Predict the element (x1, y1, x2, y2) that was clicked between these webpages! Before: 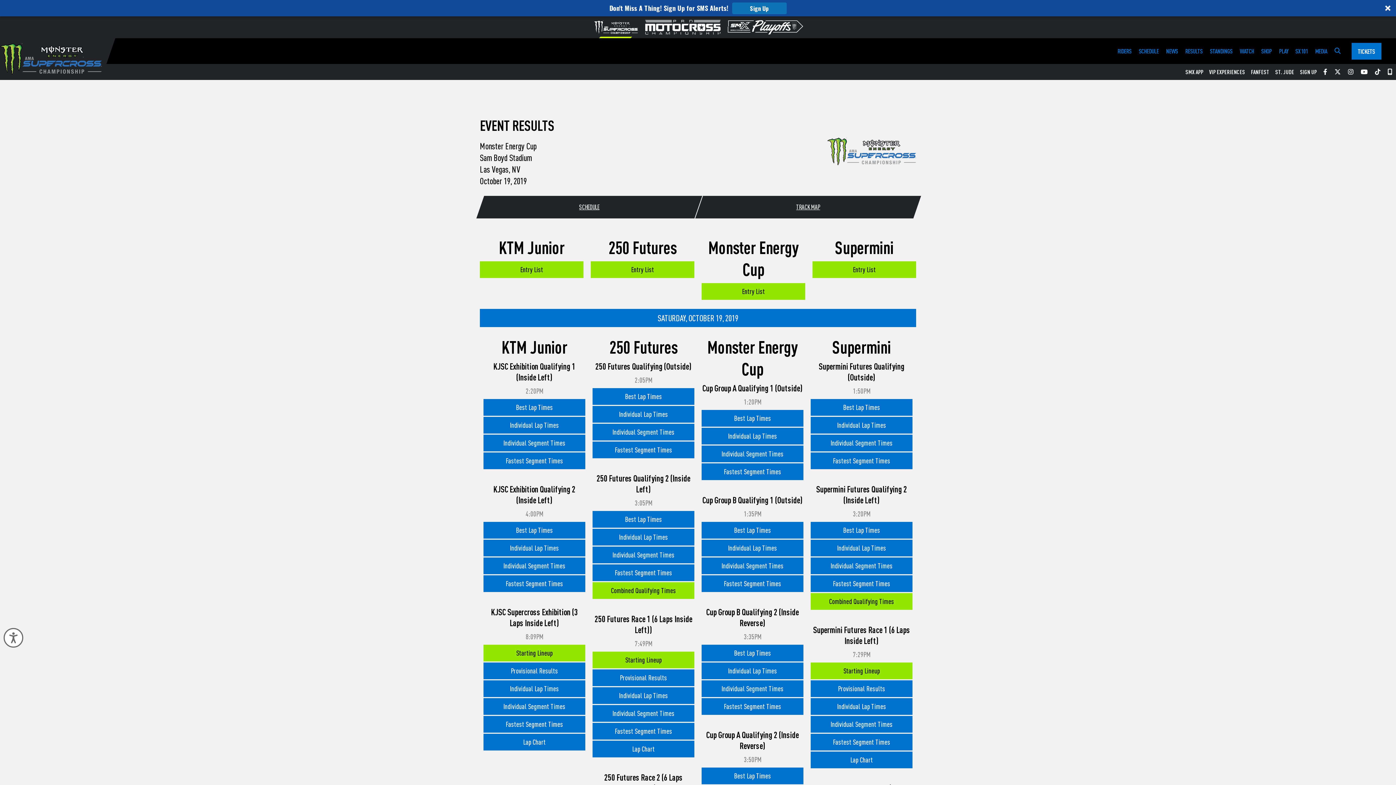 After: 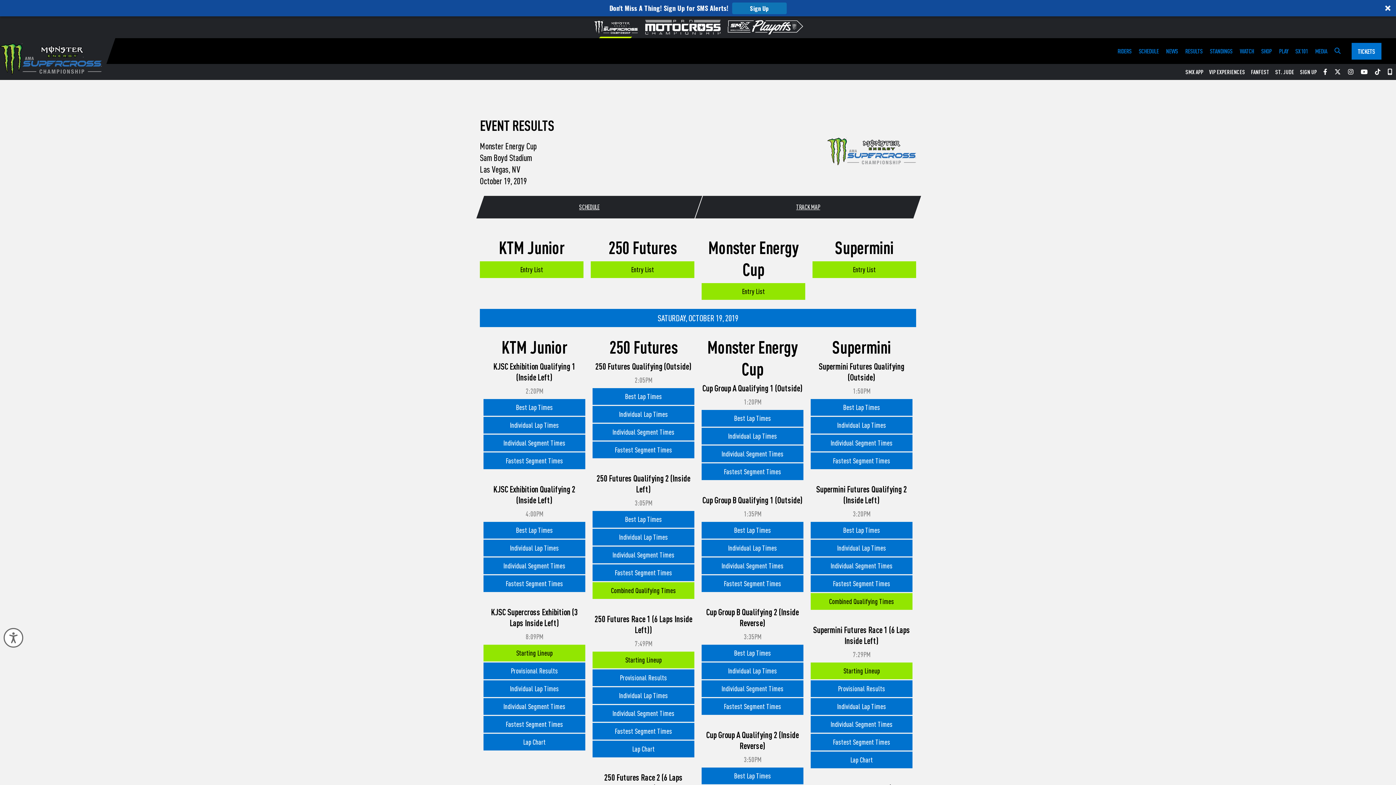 Action: label: Facebook bbox: (1323, 68, 1327, 75)